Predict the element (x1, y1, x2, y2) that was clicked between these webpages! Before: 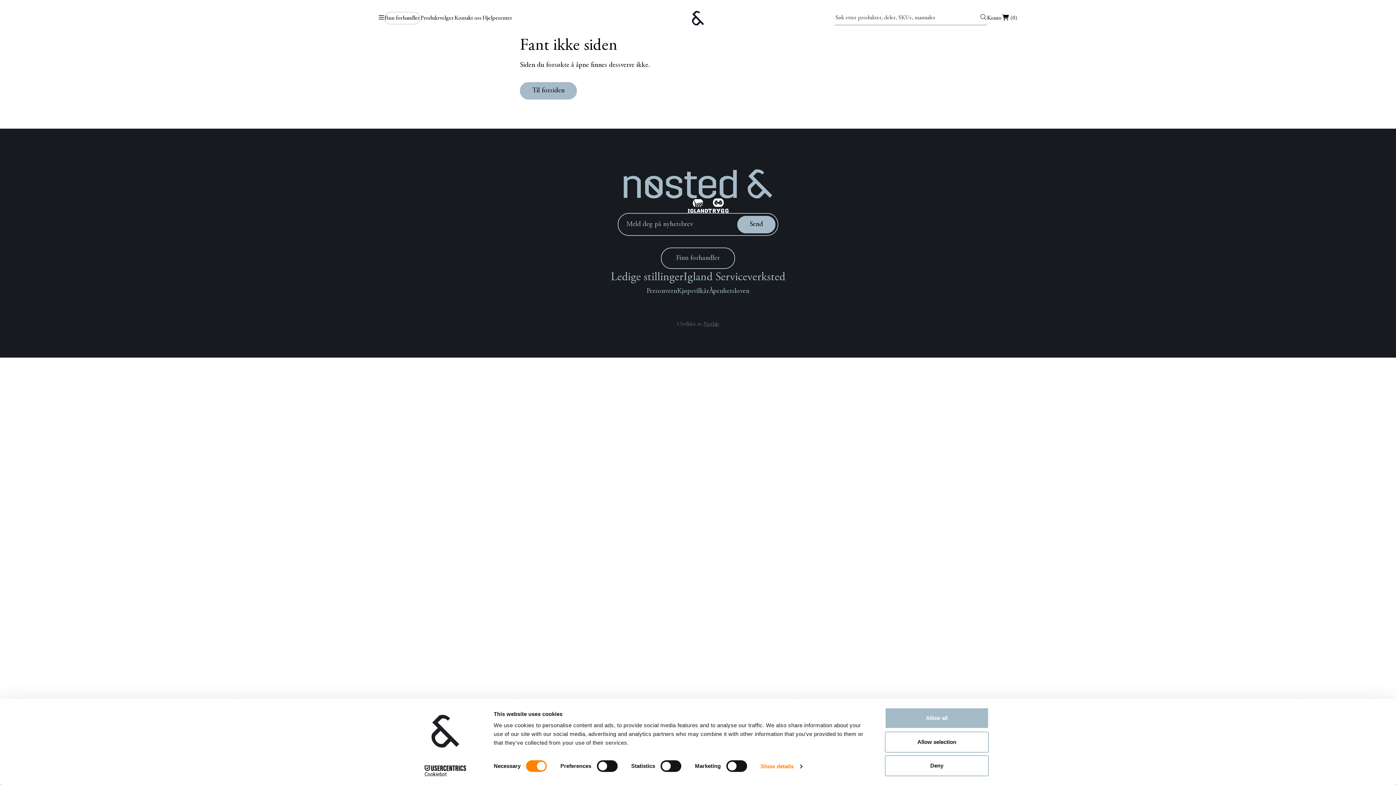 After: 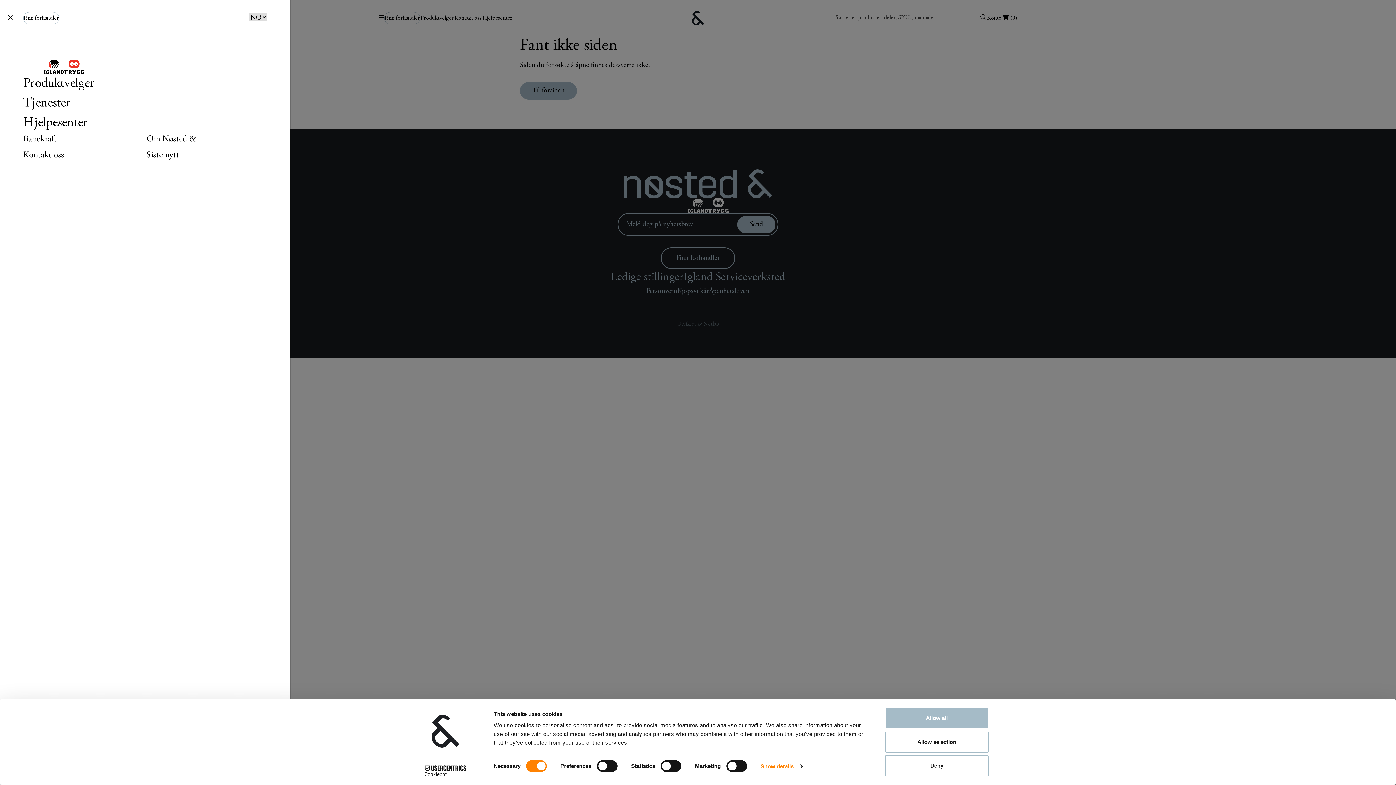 Action: bbox: (378, 11, 384, 25) label: Menu